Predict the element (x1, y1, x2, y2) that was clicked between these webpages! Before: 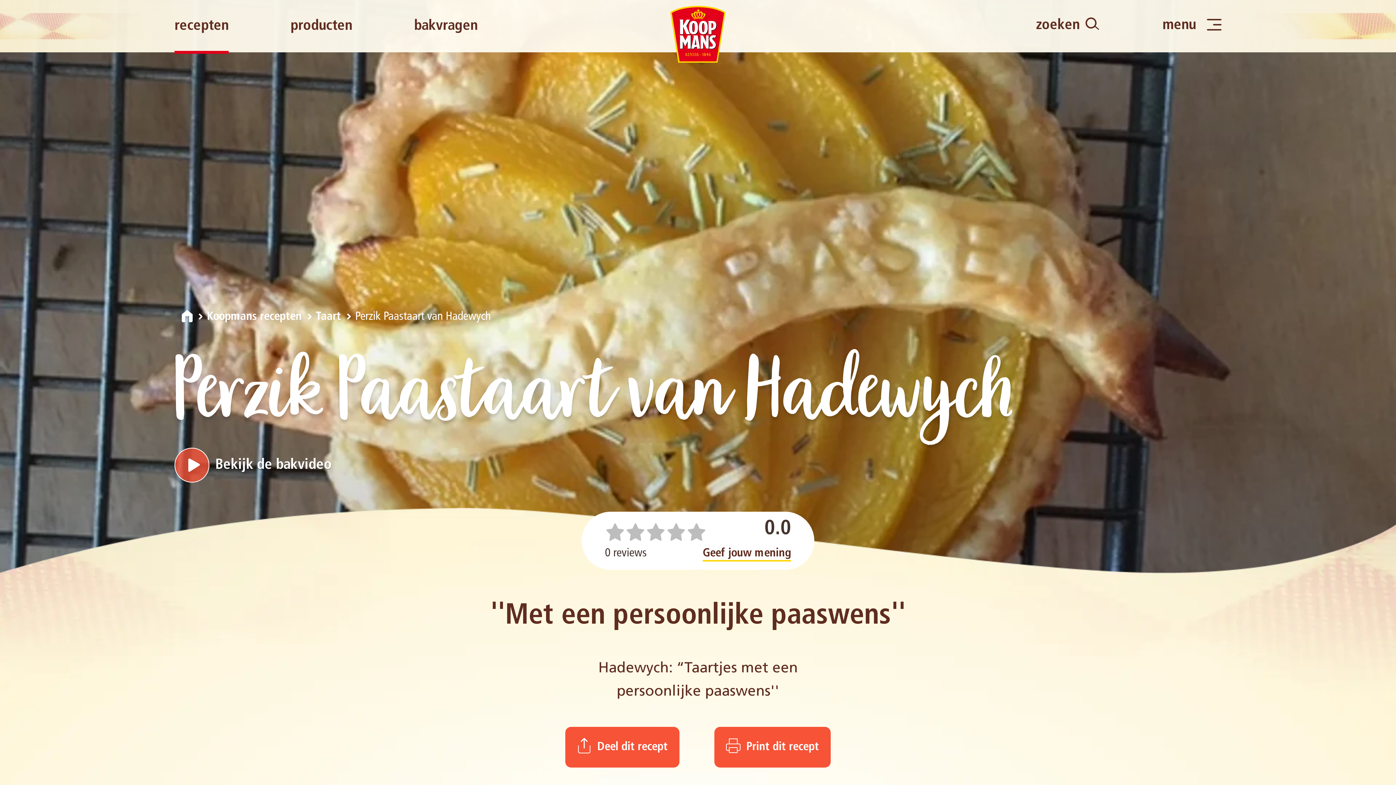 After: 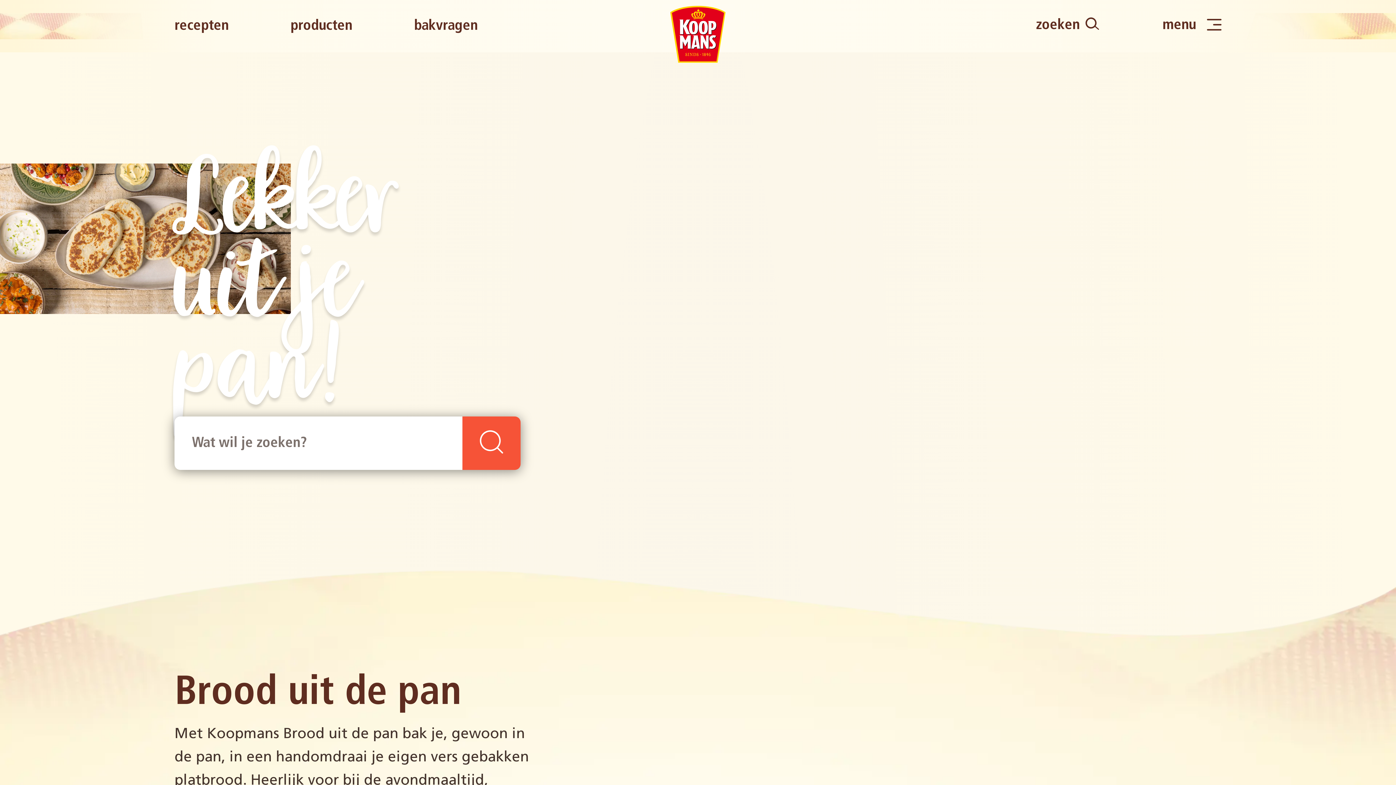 Action: bbox: (670, 52, 725, 66)